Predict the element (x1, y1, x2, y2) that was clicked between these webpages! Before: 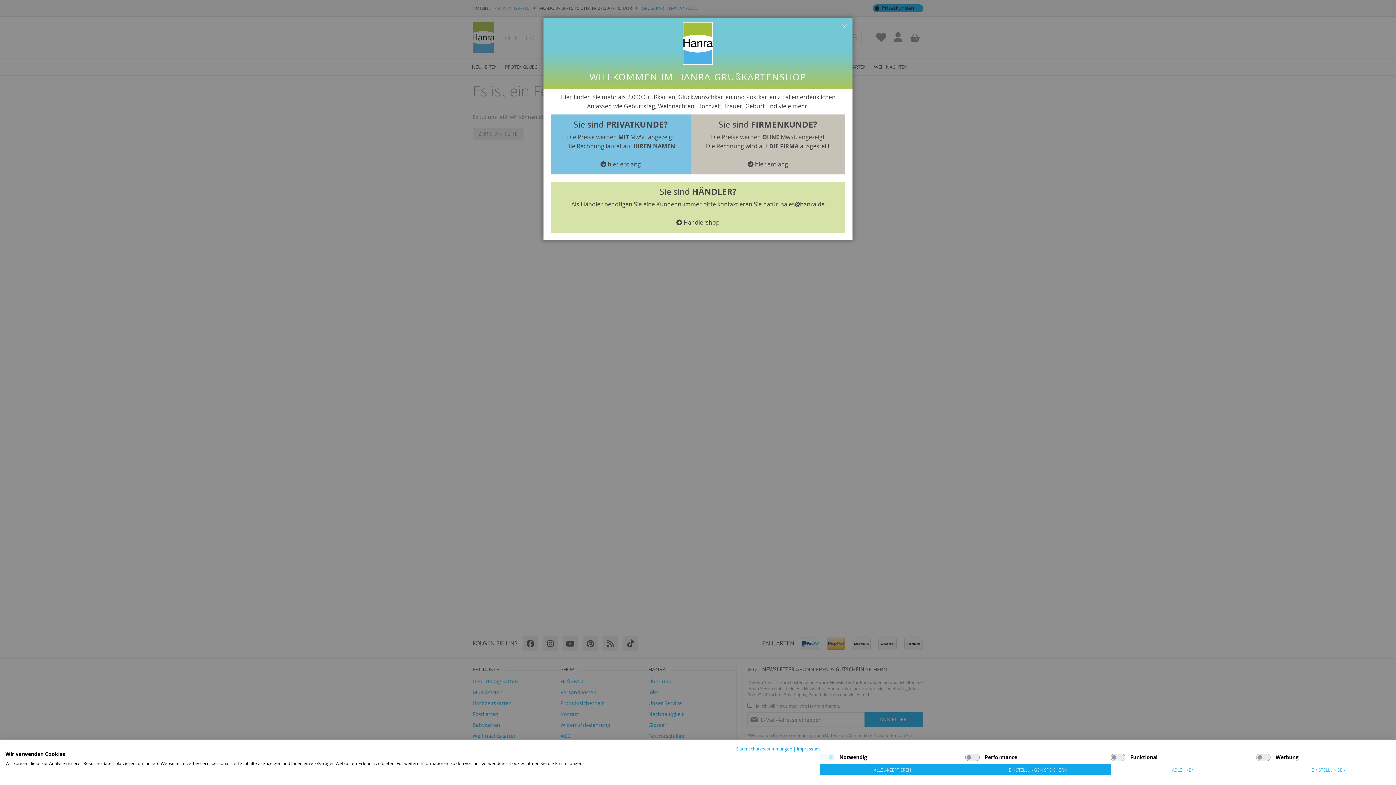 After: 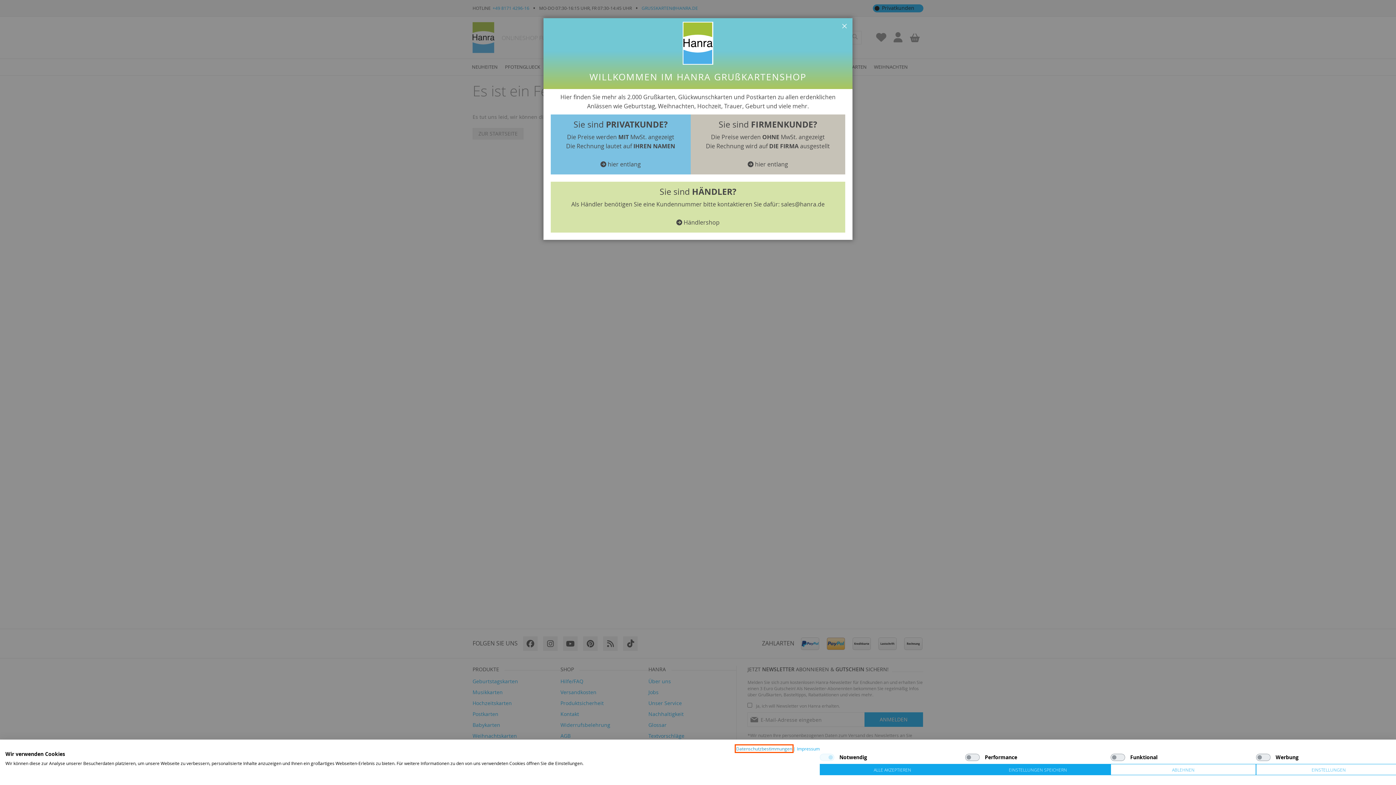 Action: bbox: (736, 746, 792, 752) label: Datenschutzrichtlinie. Externer Link. Wird in einer neuen Registerkarte oder einem neuen Fenster geöffnet.